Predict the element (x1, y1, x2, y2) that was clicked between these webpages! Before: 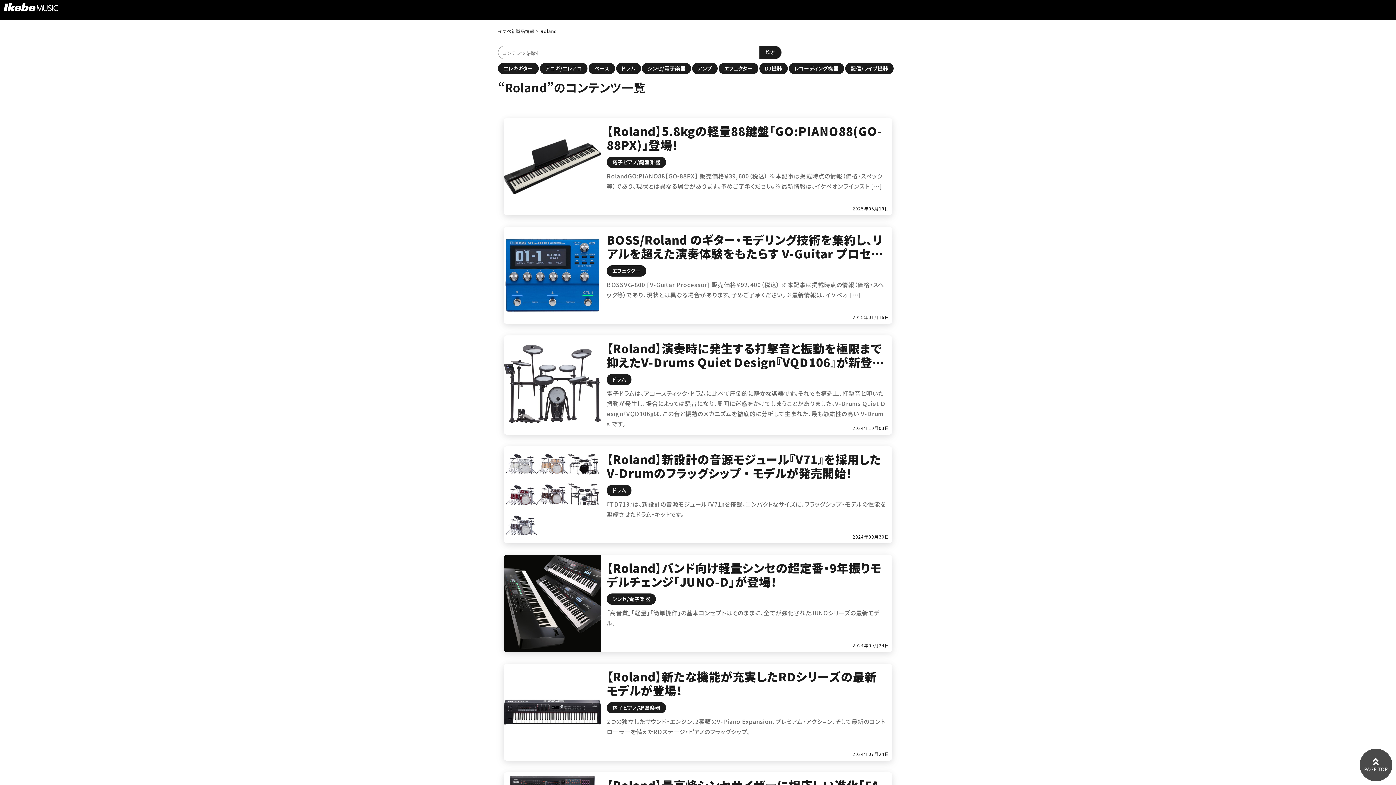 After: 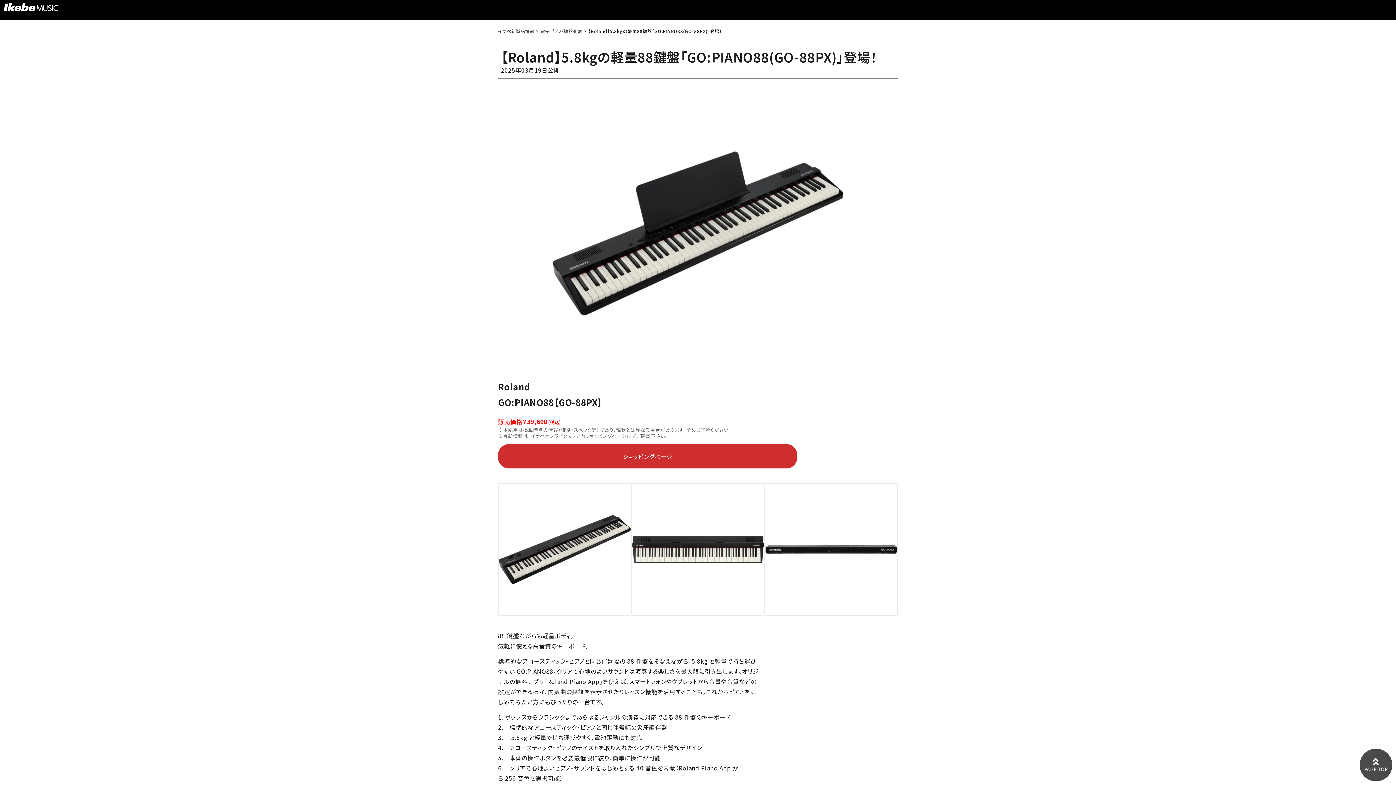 Action: bbox: (606, 170, 886, 191) label: RolandGO:PIANO88【GO-88PX】 販売価格￥39,600（税込） ※本記事は掲載時点の情報（価格・スペック等）であり、現状とは異なる場合があります。予めご了承ください。※最新情報は、イケベオンラインスト […]